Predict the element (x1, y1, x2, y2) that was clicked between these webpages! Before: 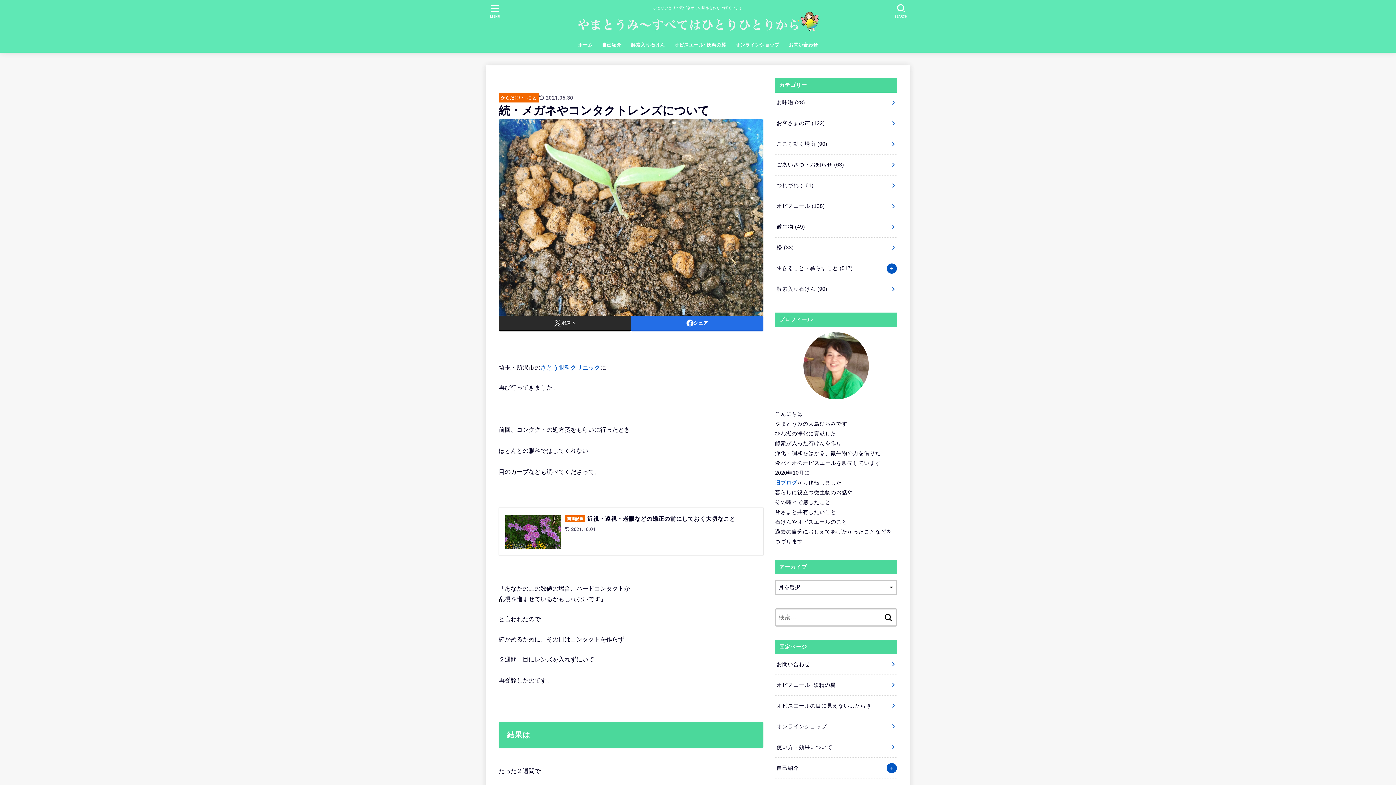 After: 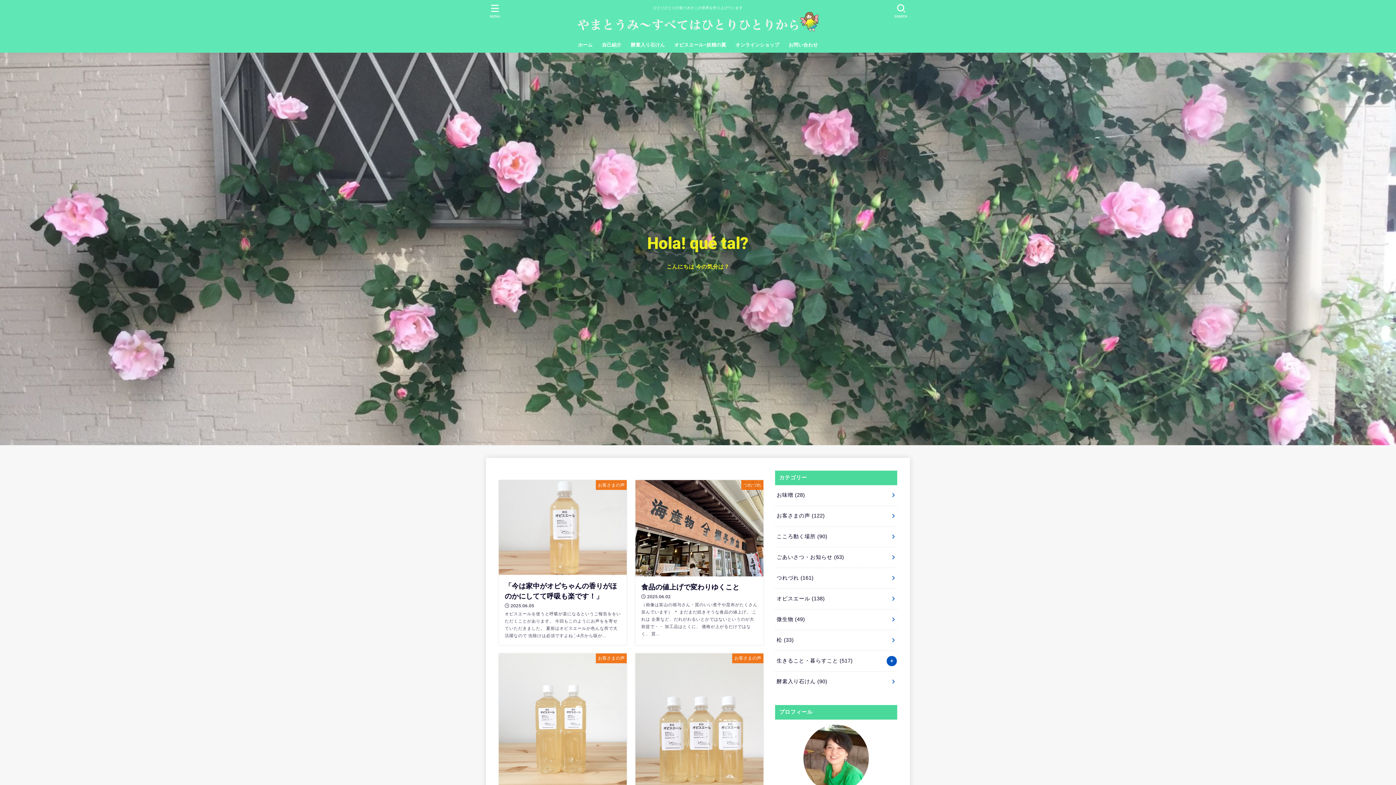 Action: bbox: (573, 37, 597, 52) label: ホーム